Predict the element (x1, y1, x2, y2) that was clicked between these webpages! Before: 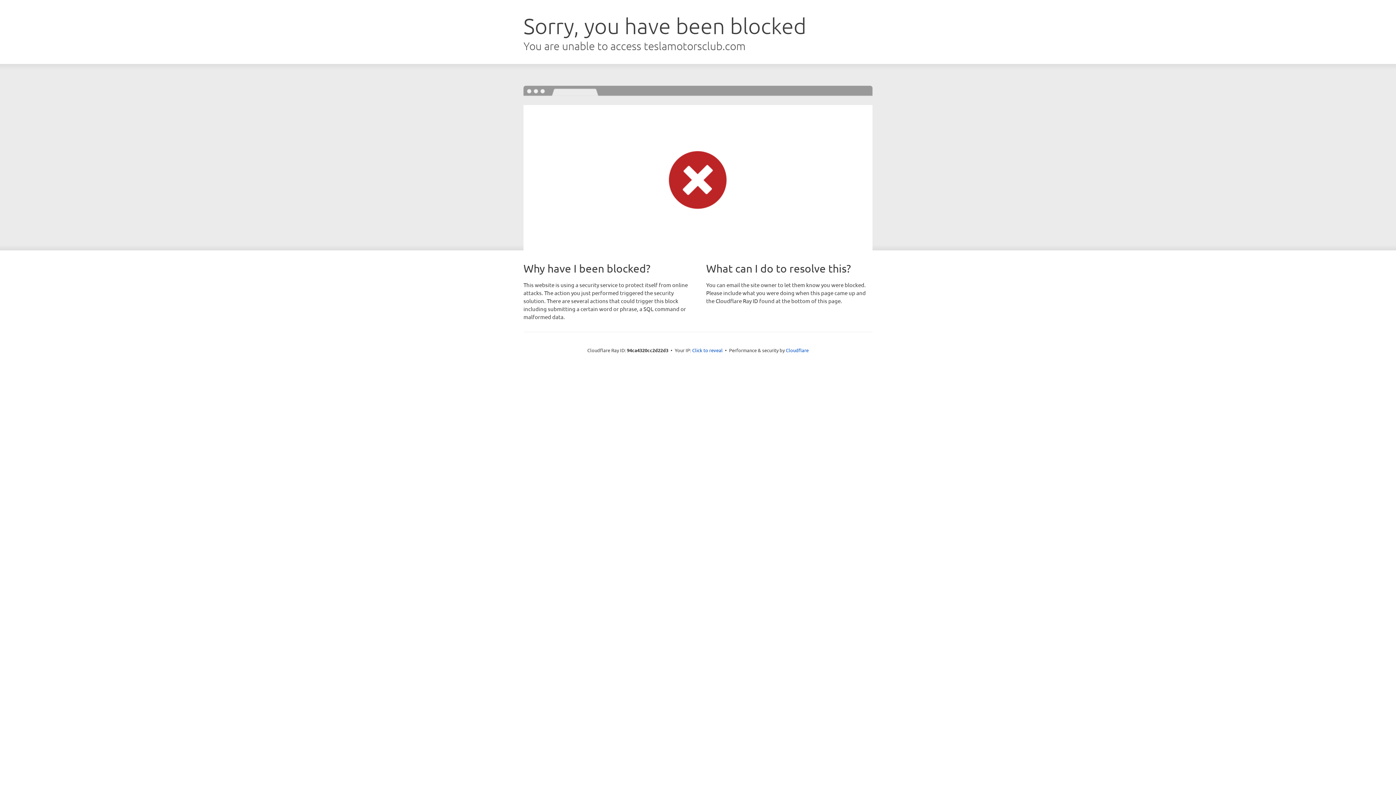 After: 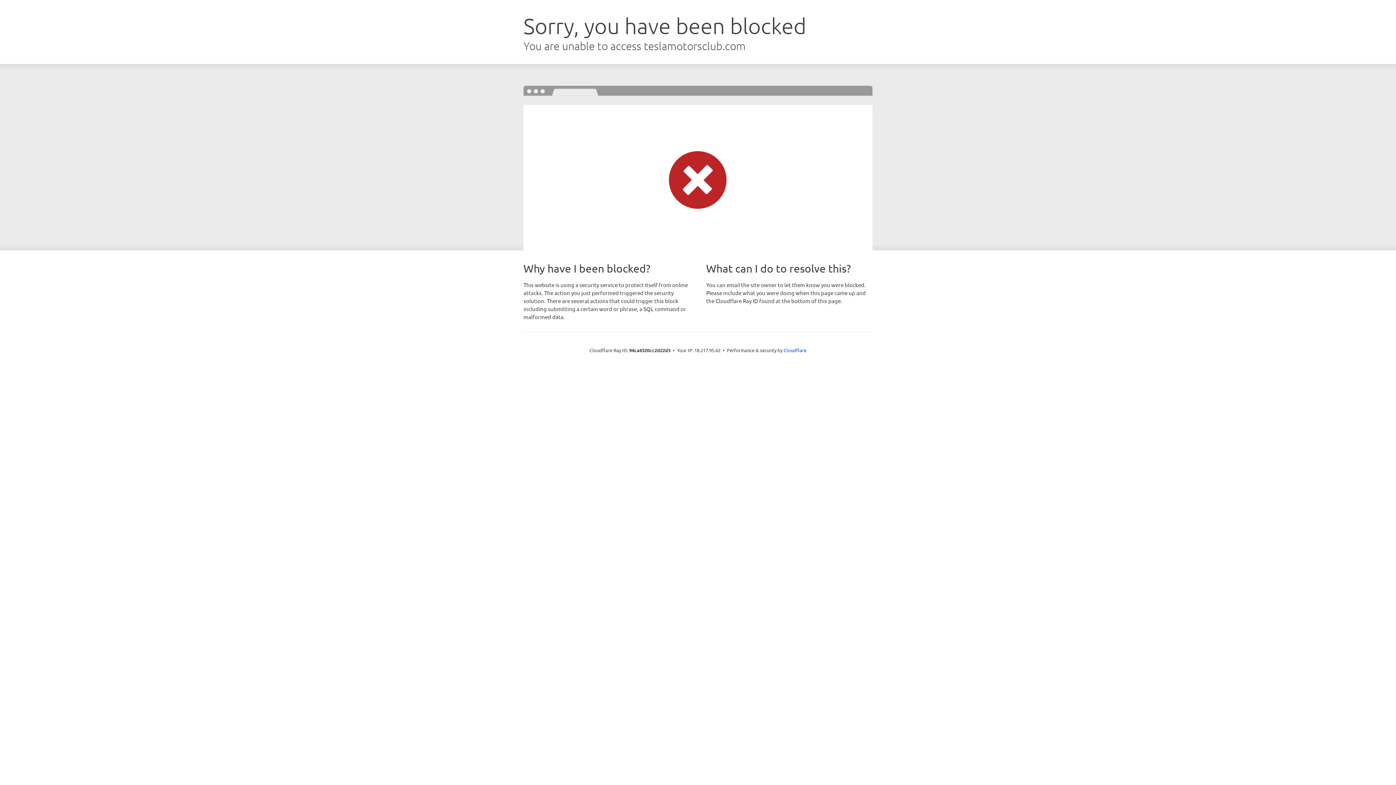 Action: bbox: (692, 346, 722, 353) label: Click to reveal